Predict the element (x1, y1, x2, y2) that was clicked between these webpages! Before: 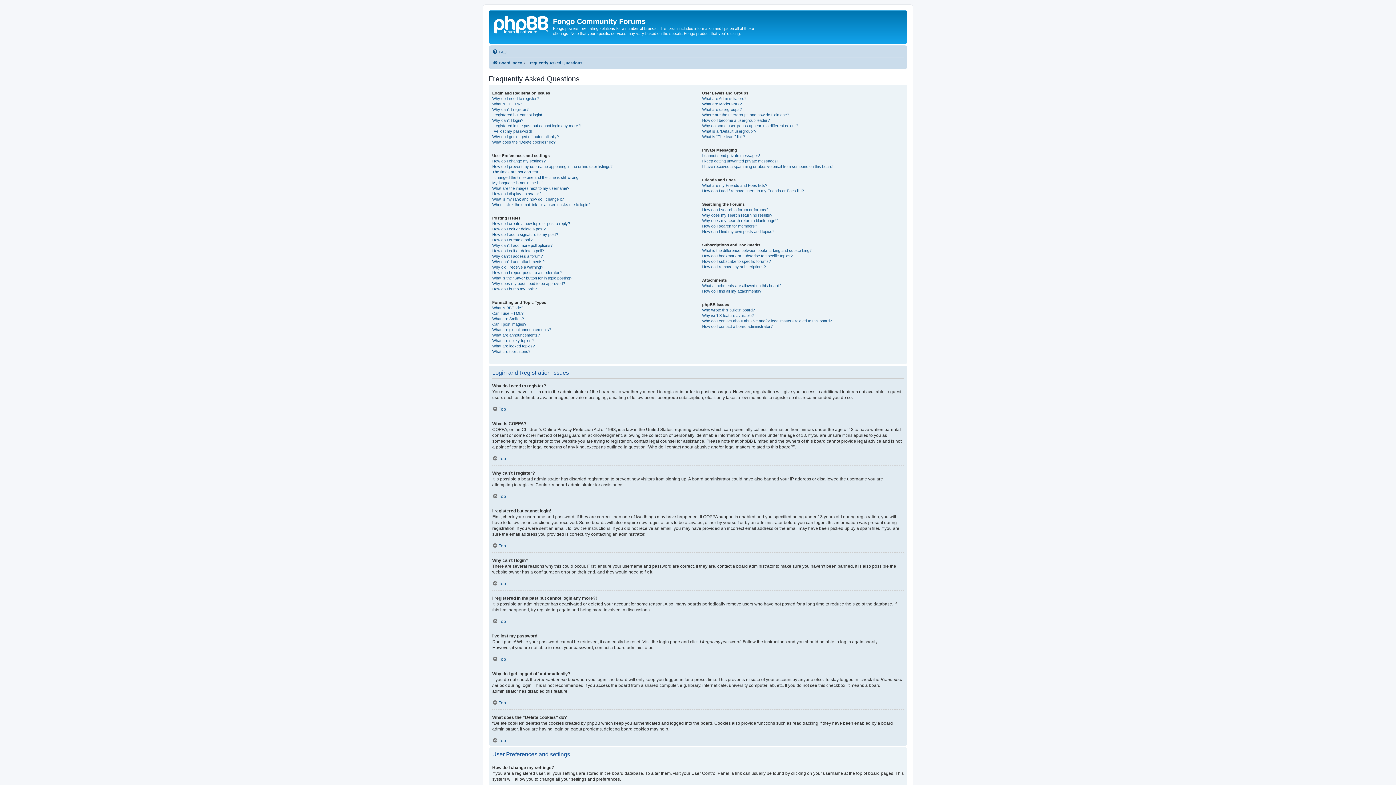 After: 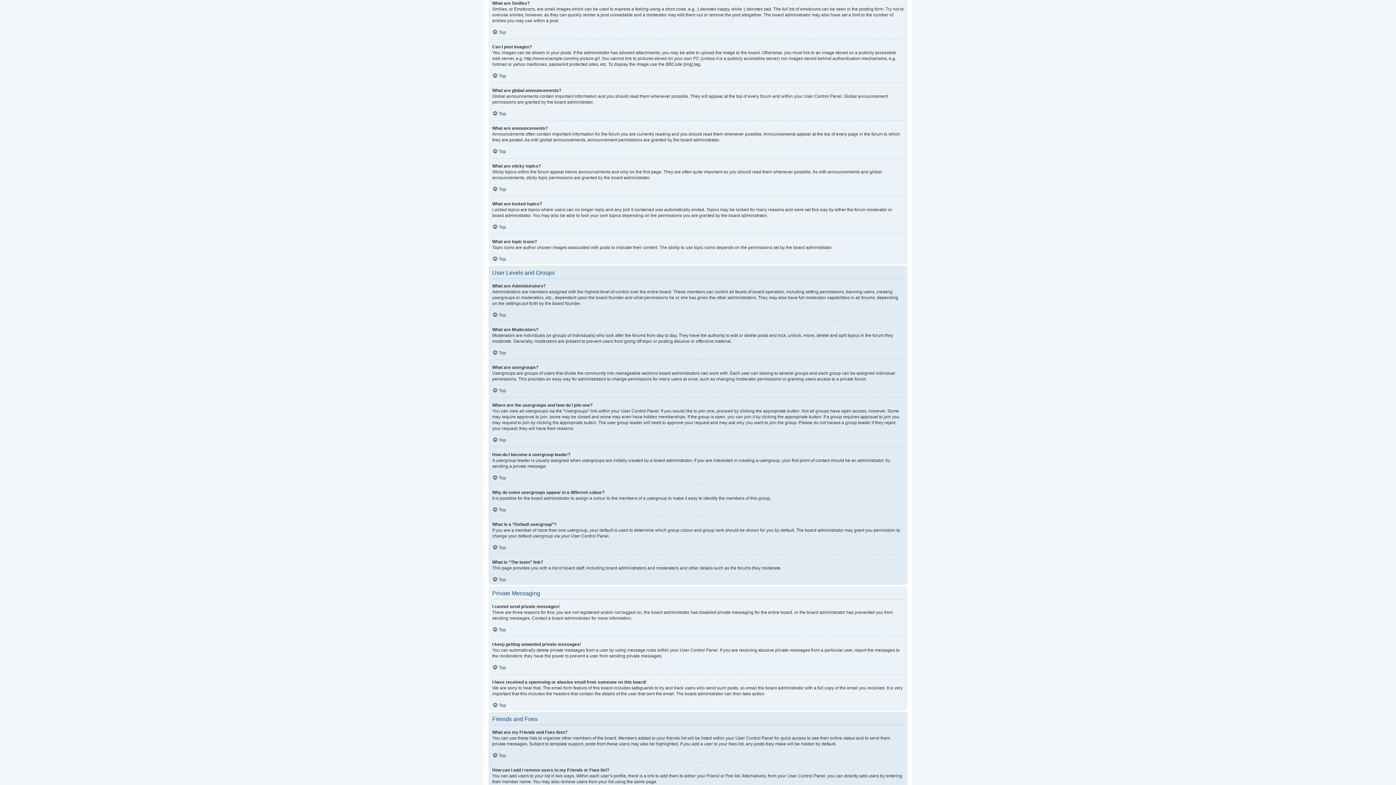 Action: label: What are Smilies? bbox: (492, 316, 524, 321)